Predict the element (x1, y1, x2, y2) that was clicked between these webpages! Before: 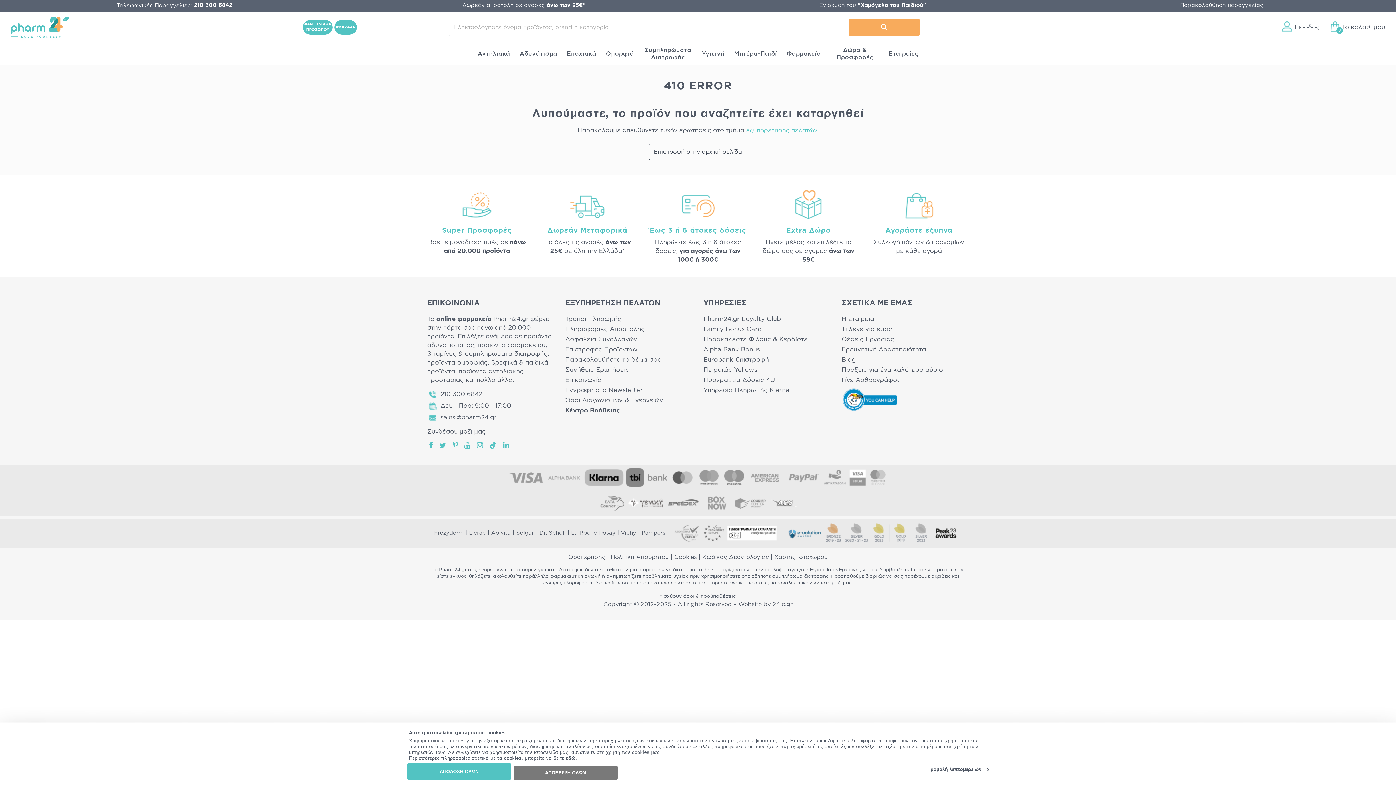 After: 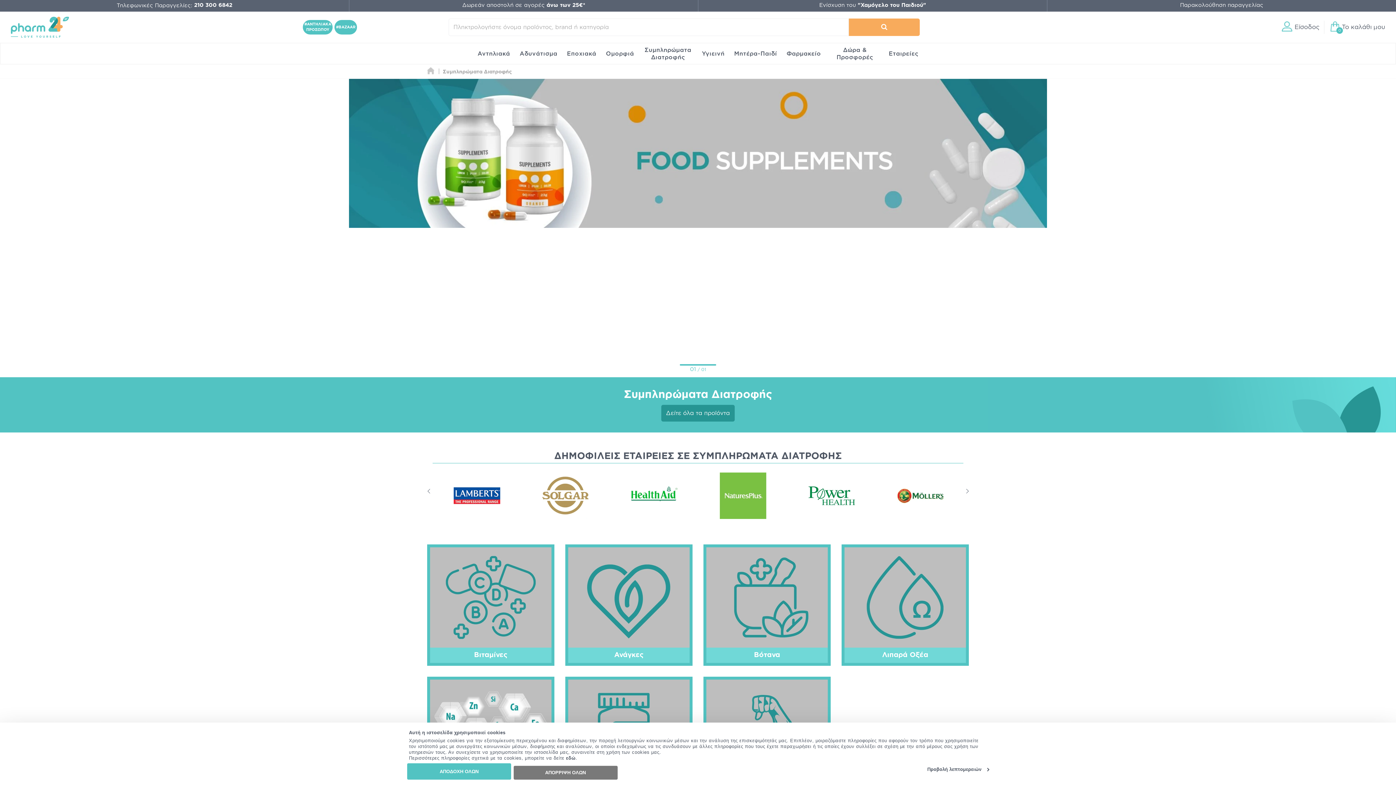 Action: bbox: (427, 350, 547, 357) label: βιταμίνες & συμπληρώματα διατροφής